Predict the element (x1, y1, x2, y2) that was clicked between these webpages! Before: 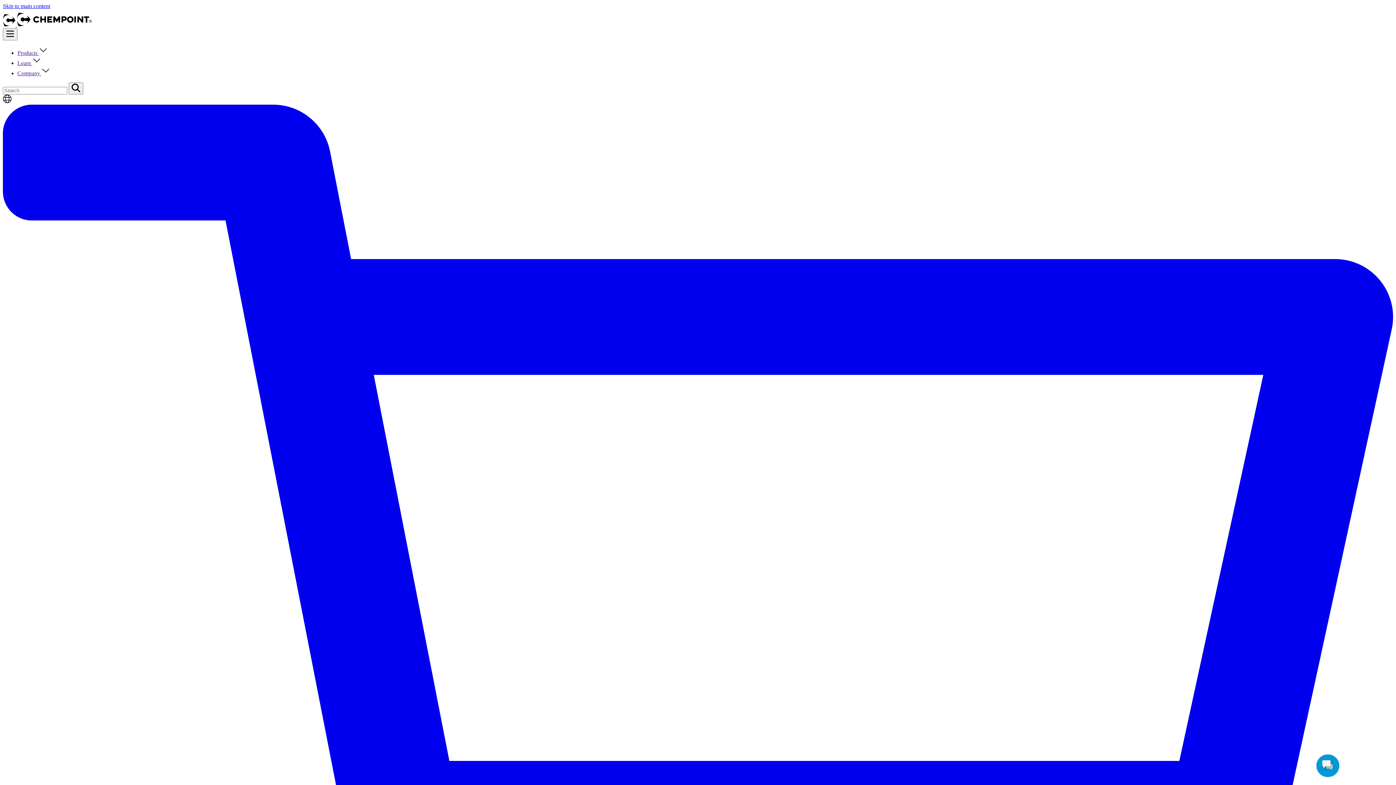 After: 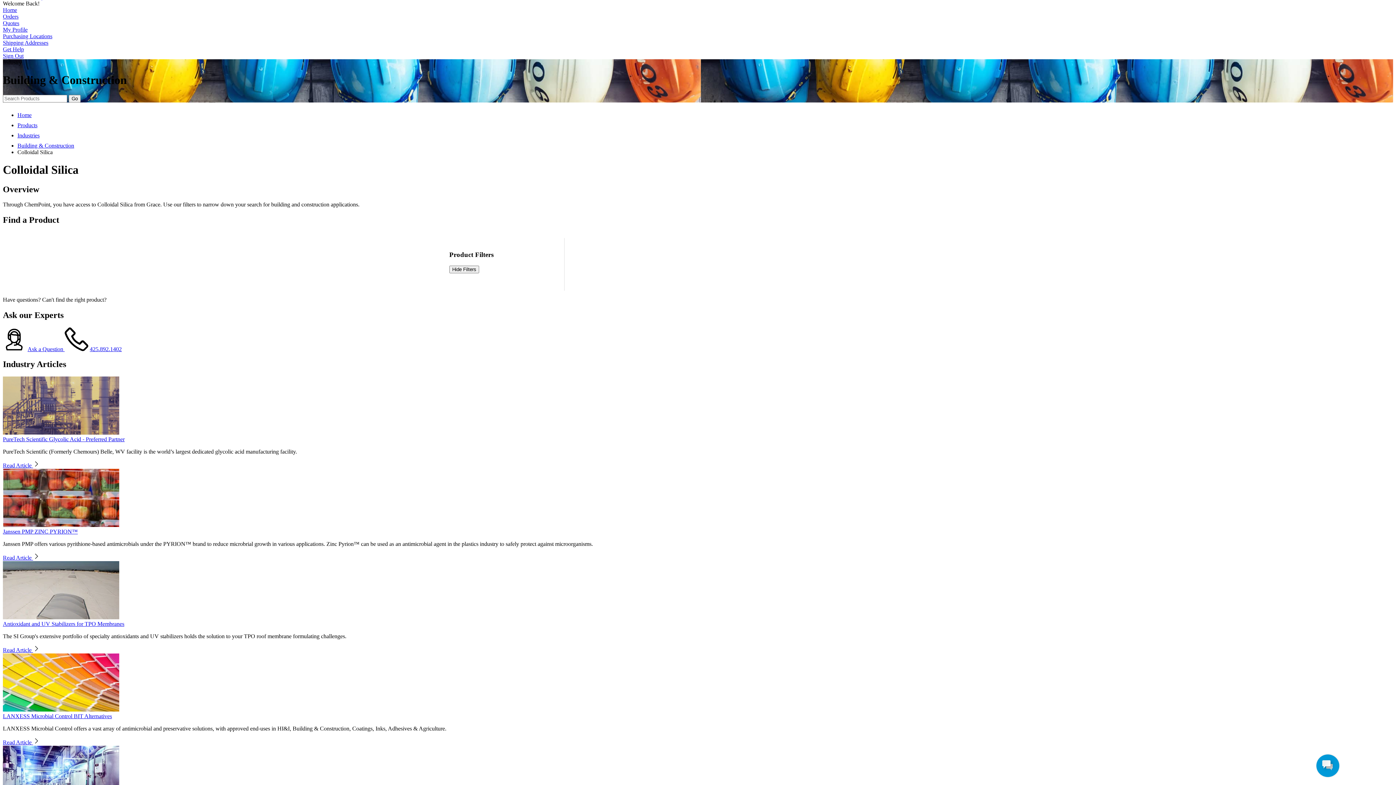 Action: label: Skip to main content bbox: (2, 2, 50, 9)